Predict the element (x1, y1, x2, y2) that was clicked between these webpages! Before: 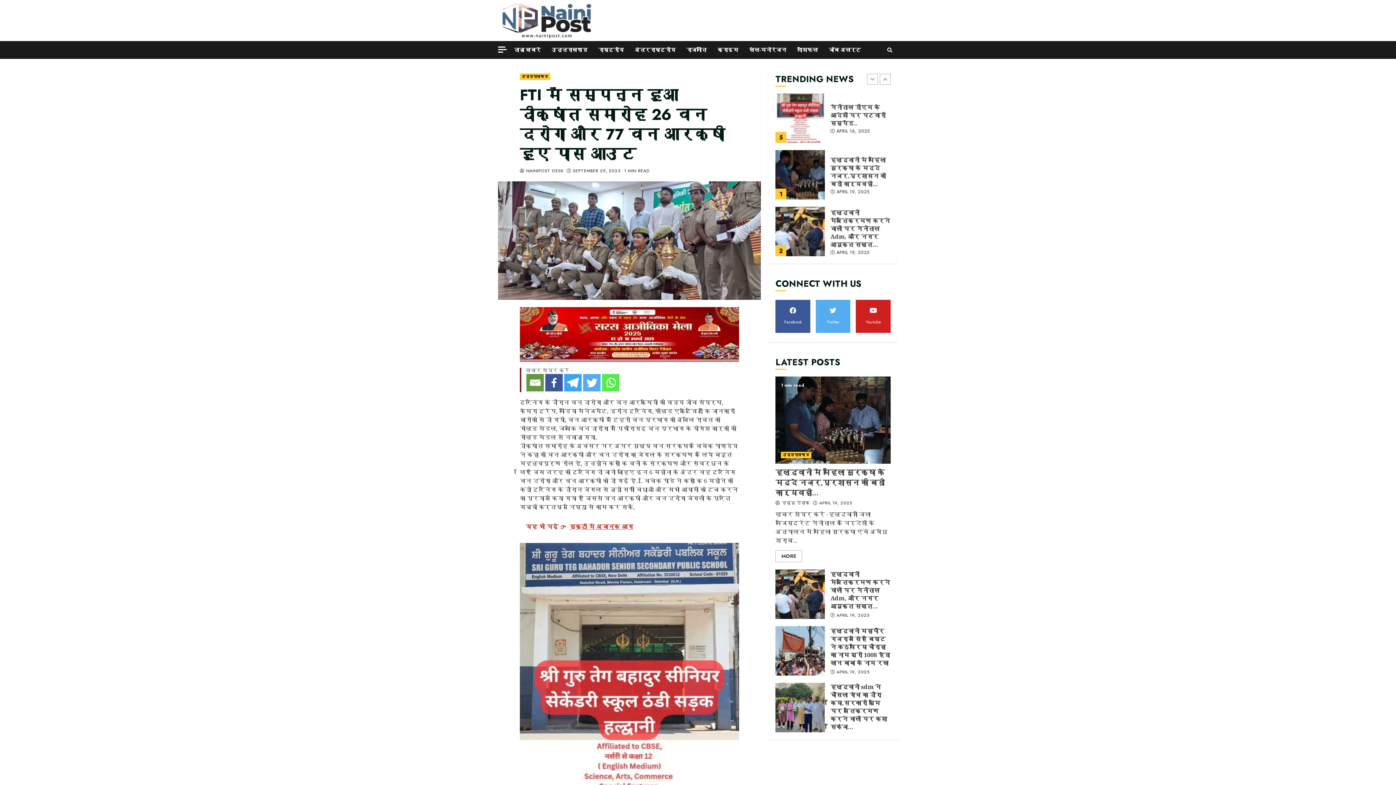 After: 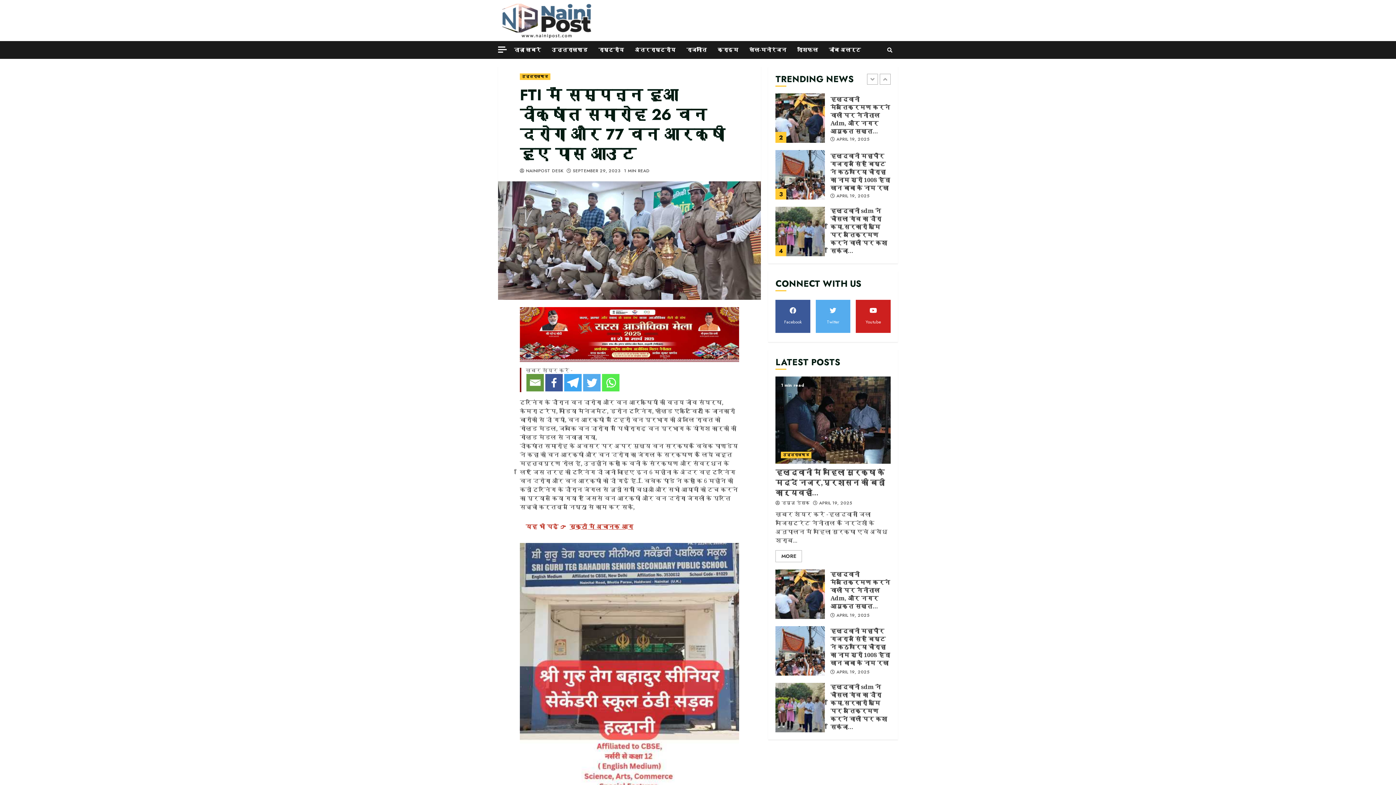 Action: label: Twitter bbox: (583, 374, 600, 391)